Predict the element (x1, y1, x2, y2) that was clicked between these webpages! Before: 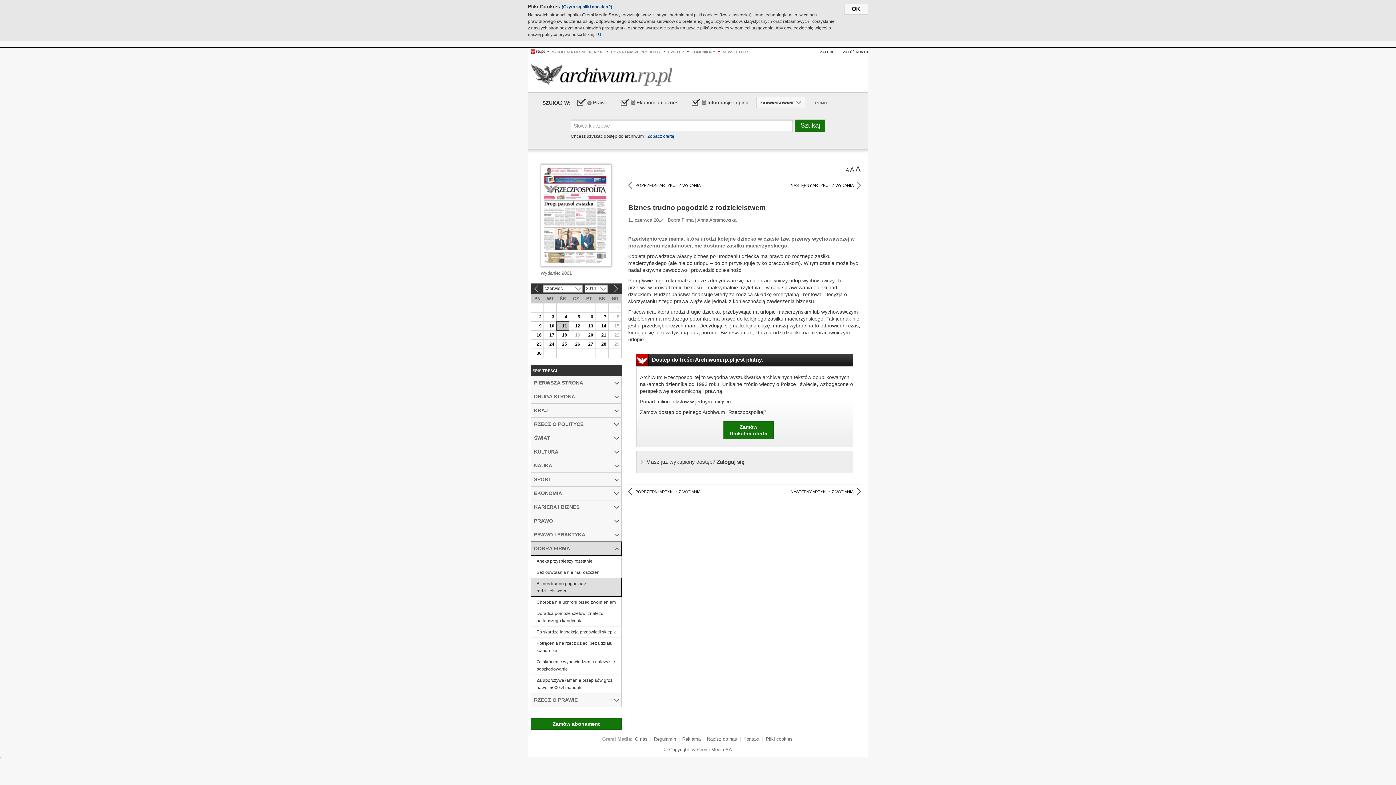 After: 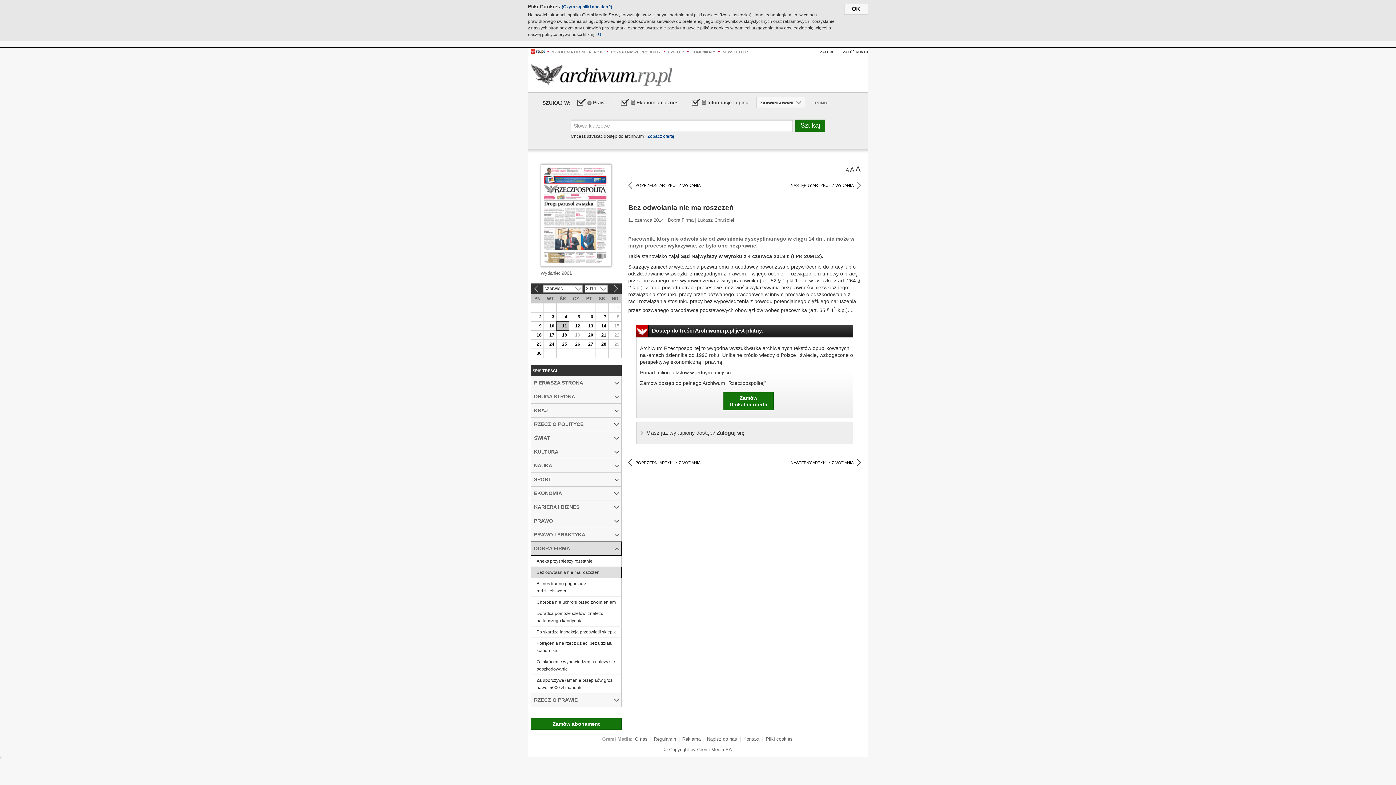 Action: bbox: (628, 181, 700, 189) label: POPRZEDNI ARTYKUŁ Z WYDANIA